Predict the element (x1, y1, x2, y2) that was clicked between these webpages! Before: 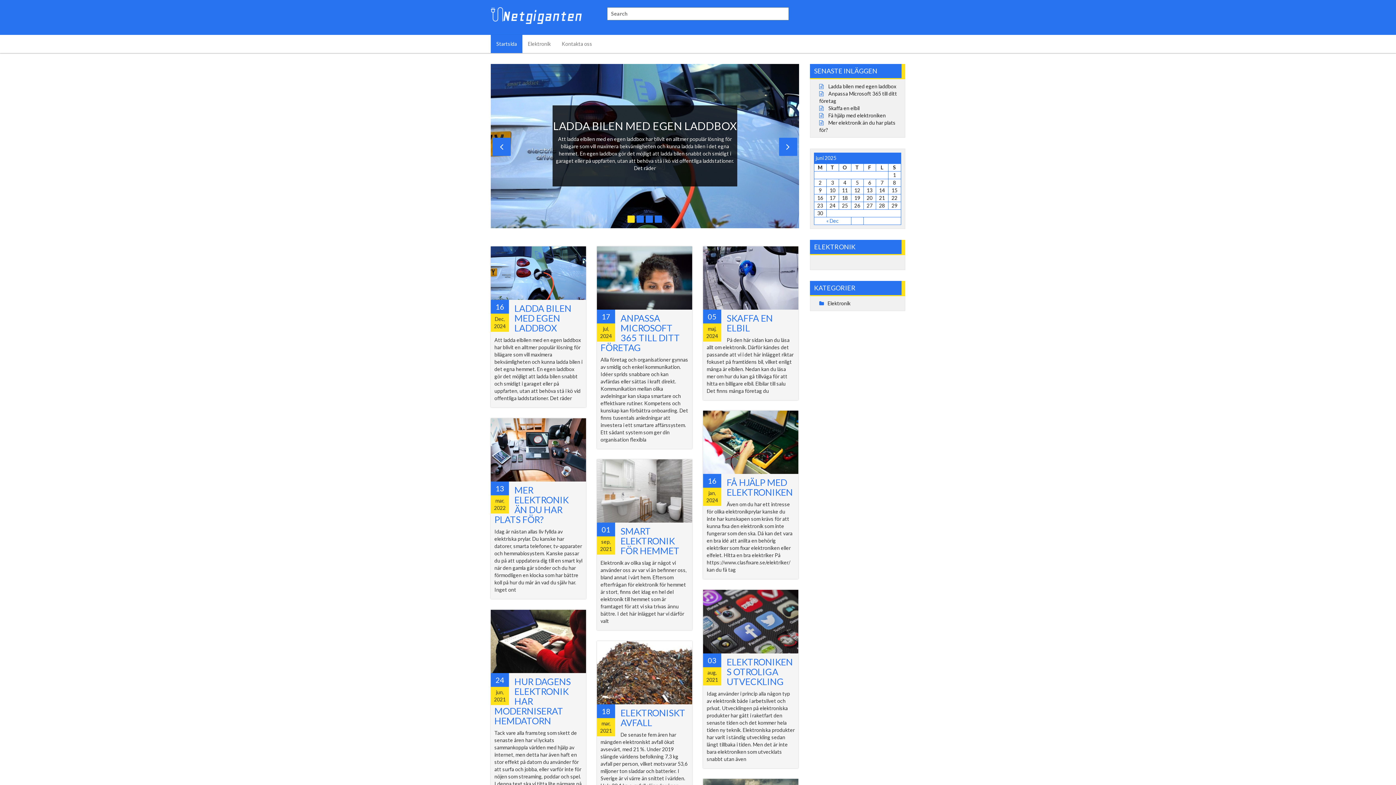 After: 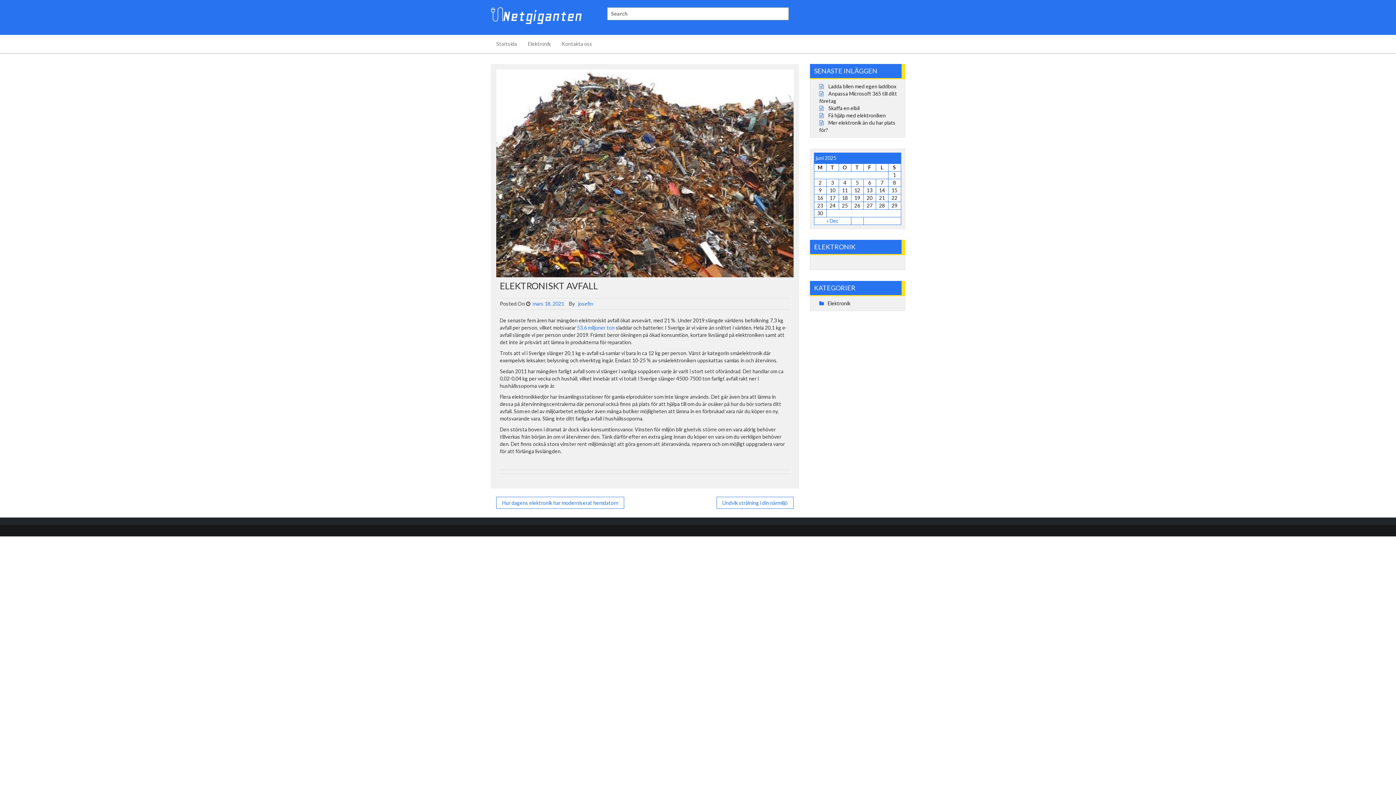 Action: label: ELEKTRONISKT AVFALL bbox: (620, 707, 685, 728)